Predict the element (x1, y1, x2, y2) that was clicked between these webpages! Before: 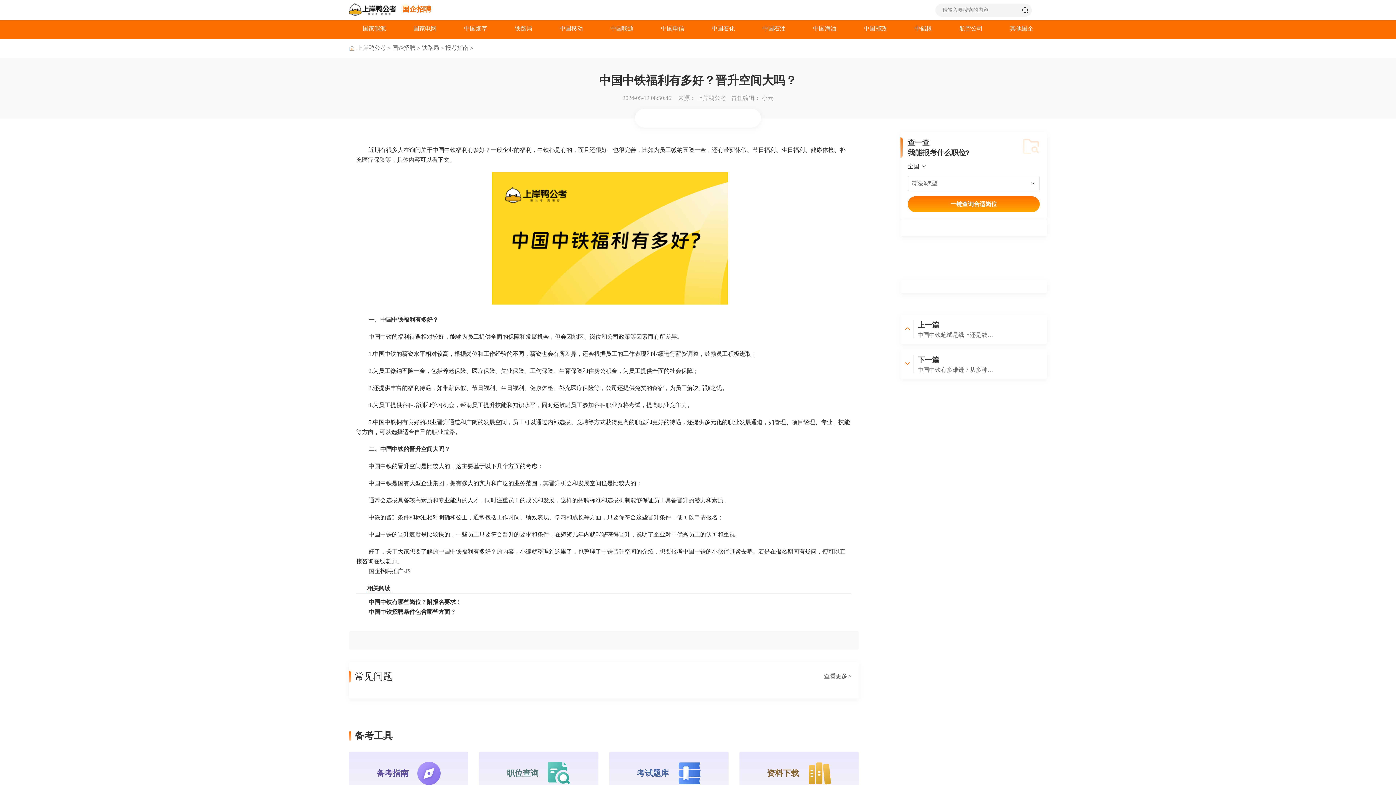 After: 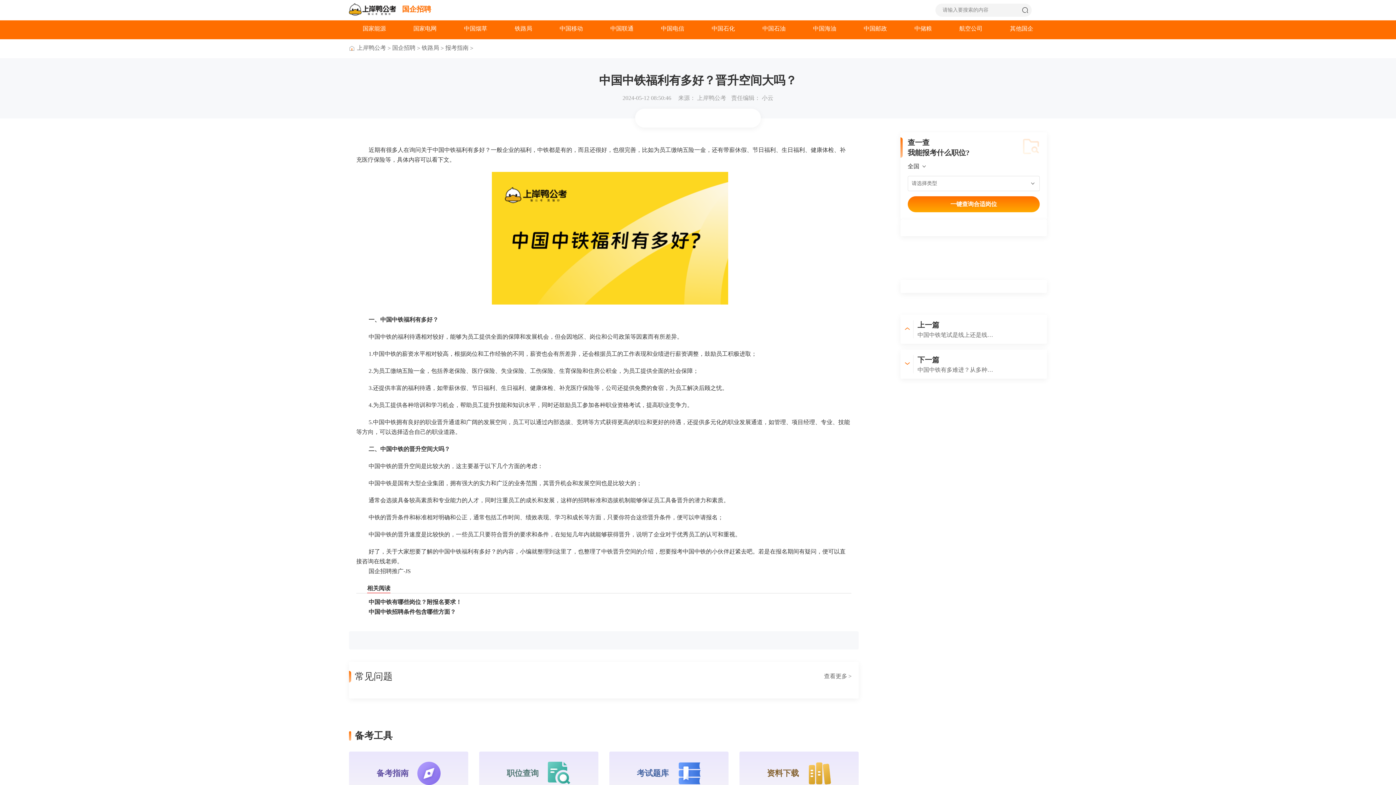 Action: bbox: (368, 599, 461, 605) label: 中国中铁有哪些岗位？附报名要求！